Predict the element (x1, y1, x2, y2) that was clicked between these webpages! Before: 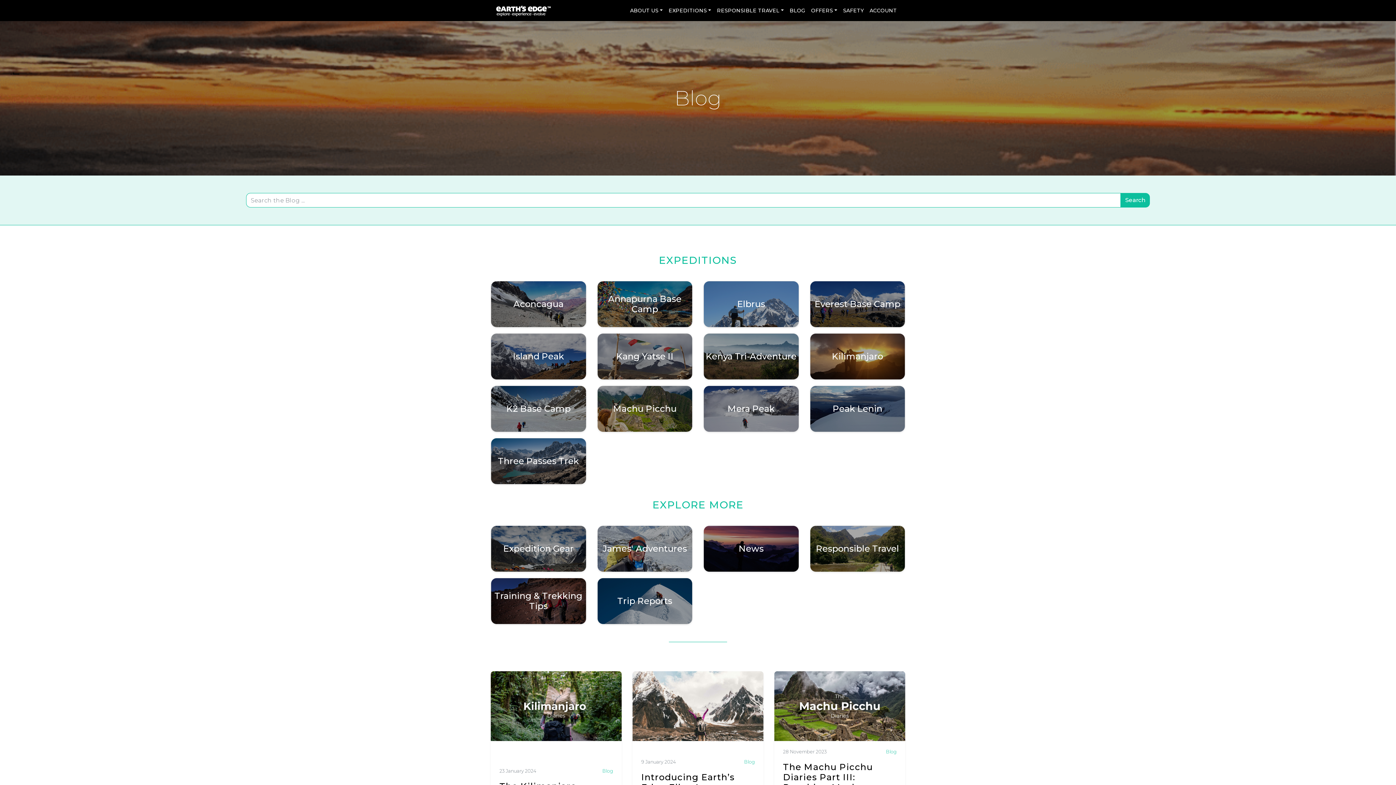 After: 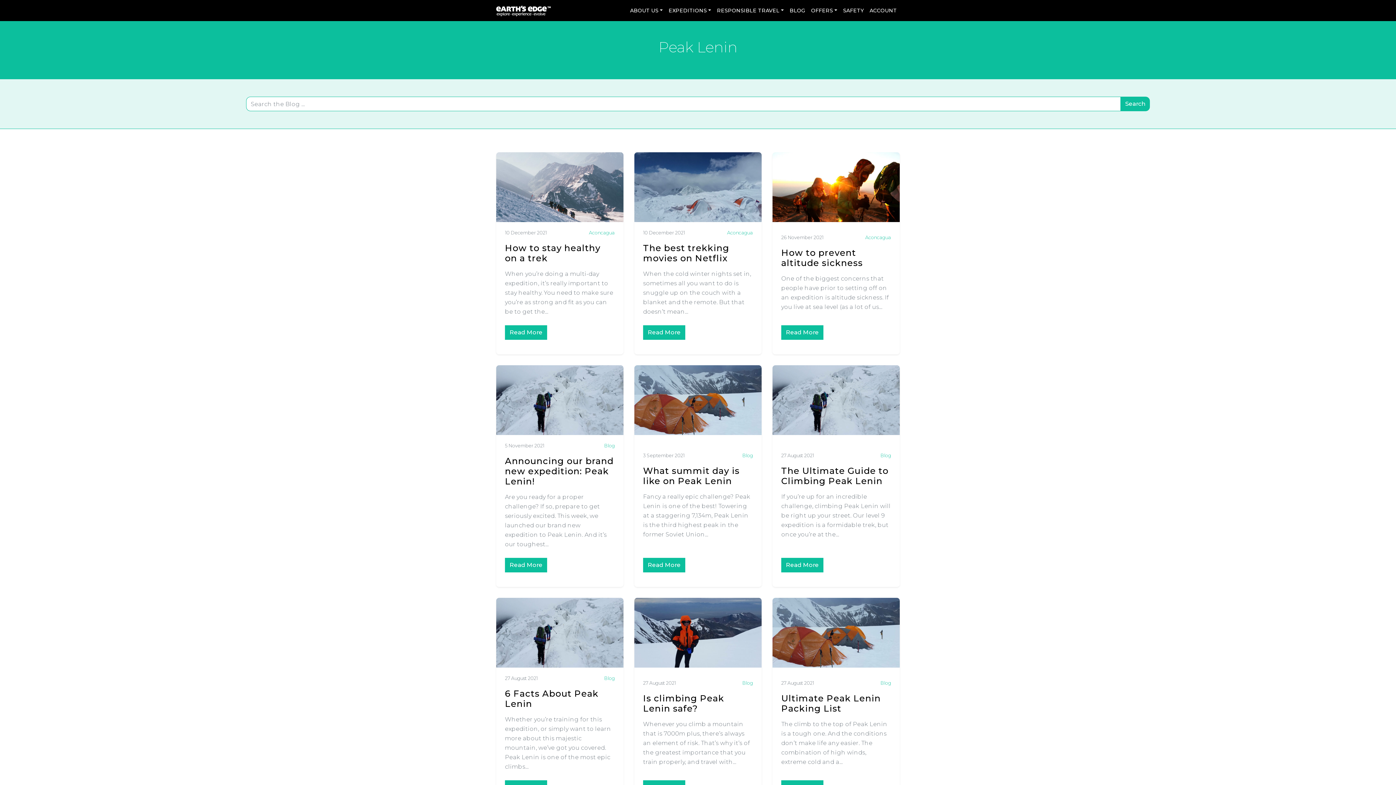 Action: label: Peak Lenin bbox: (810, 385, 905, 432)